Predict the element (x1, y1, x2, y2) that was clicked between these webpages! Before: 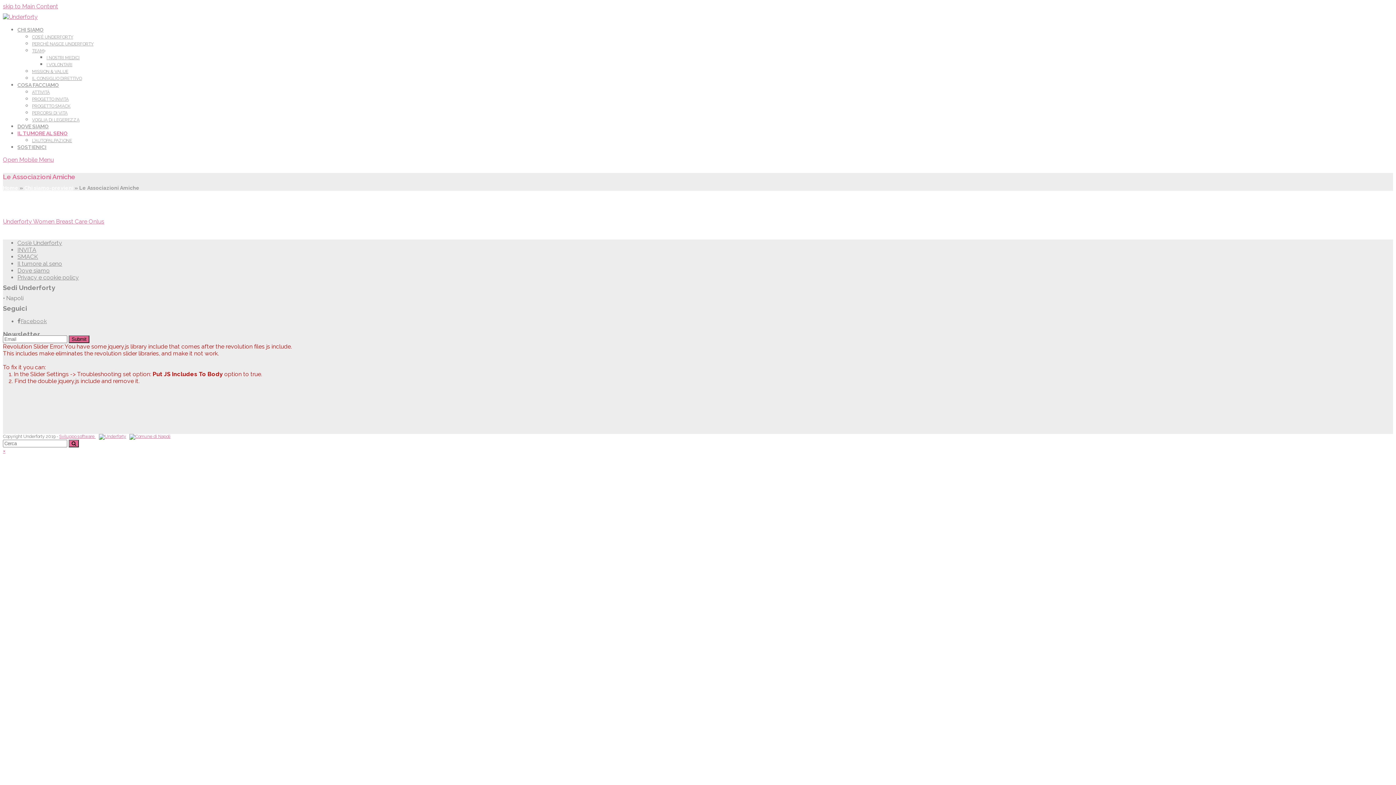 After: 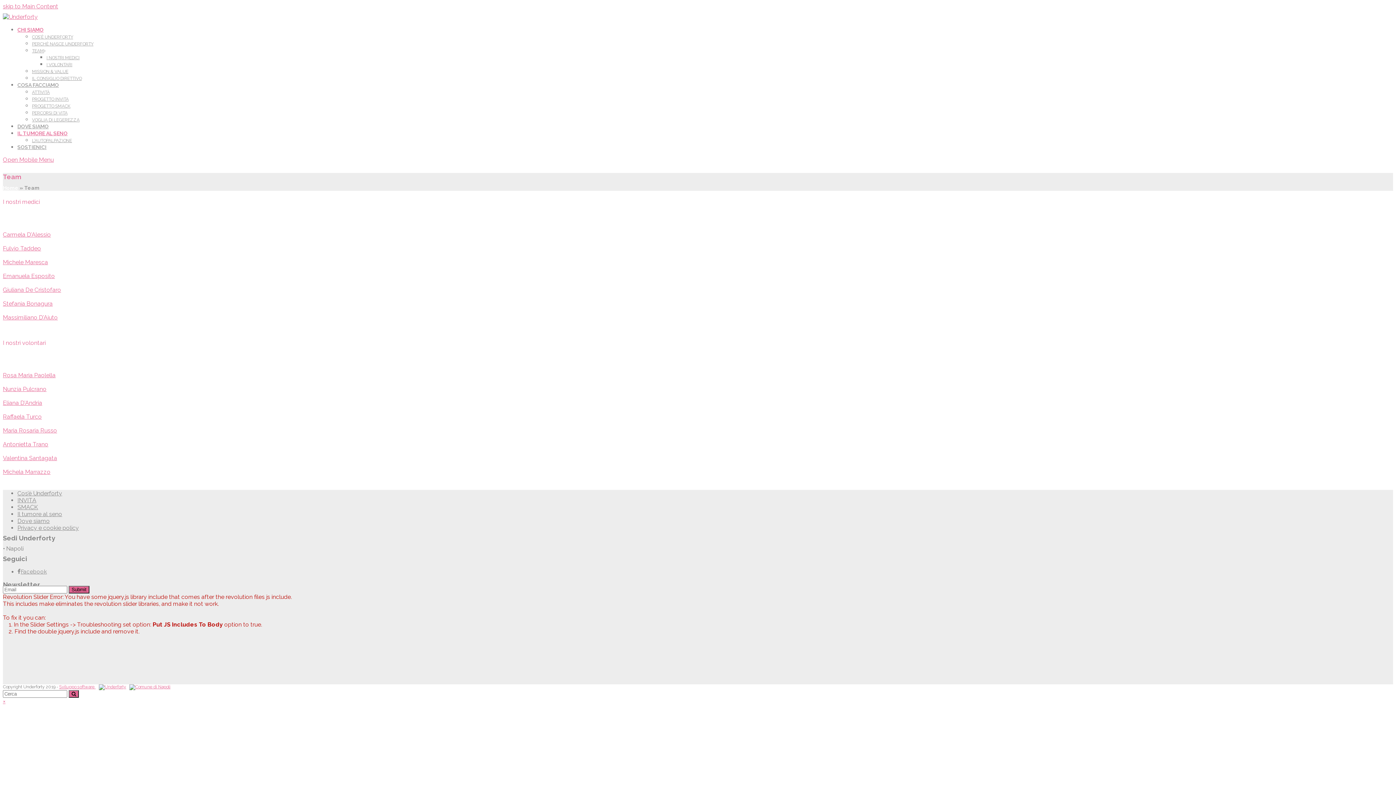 Action: bbox: (32, 48, 45, 53) label: TEAM